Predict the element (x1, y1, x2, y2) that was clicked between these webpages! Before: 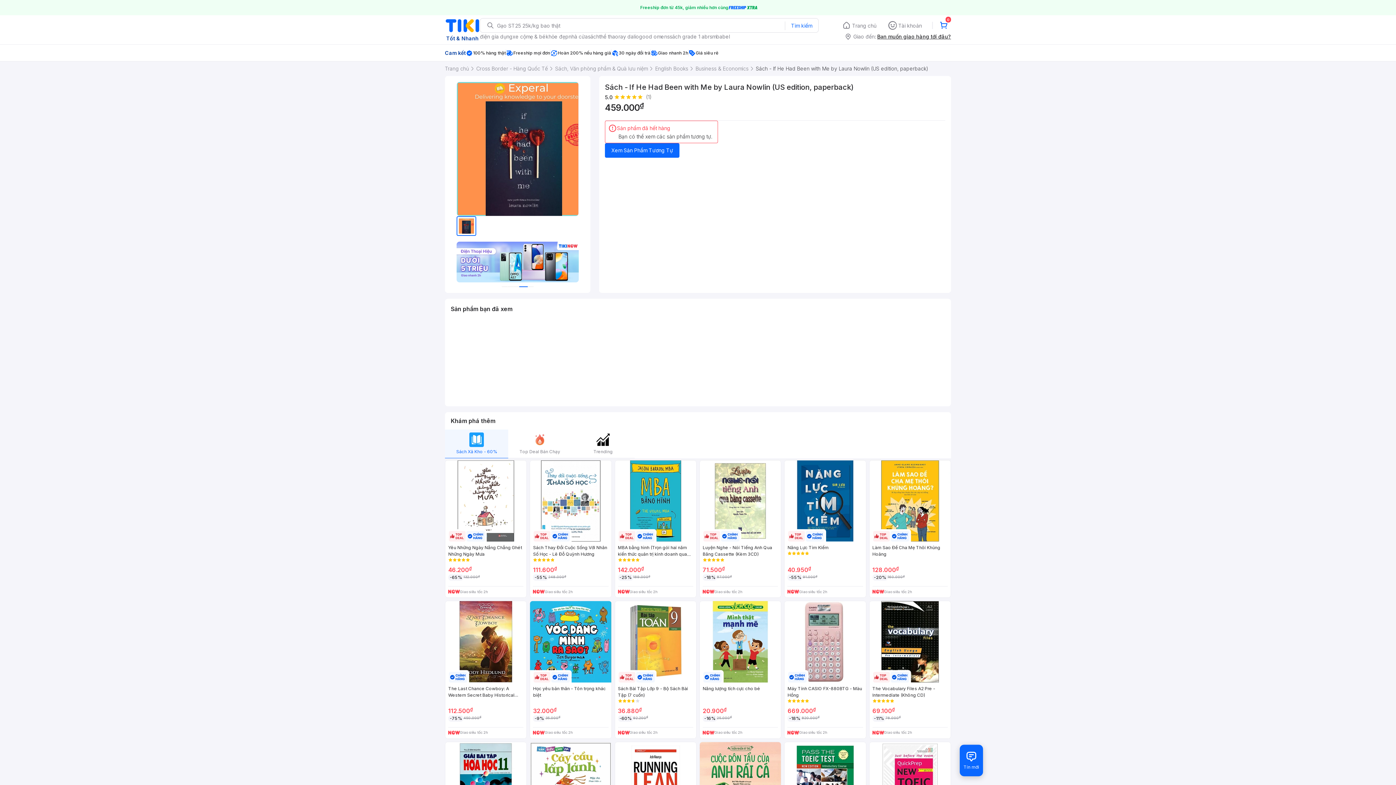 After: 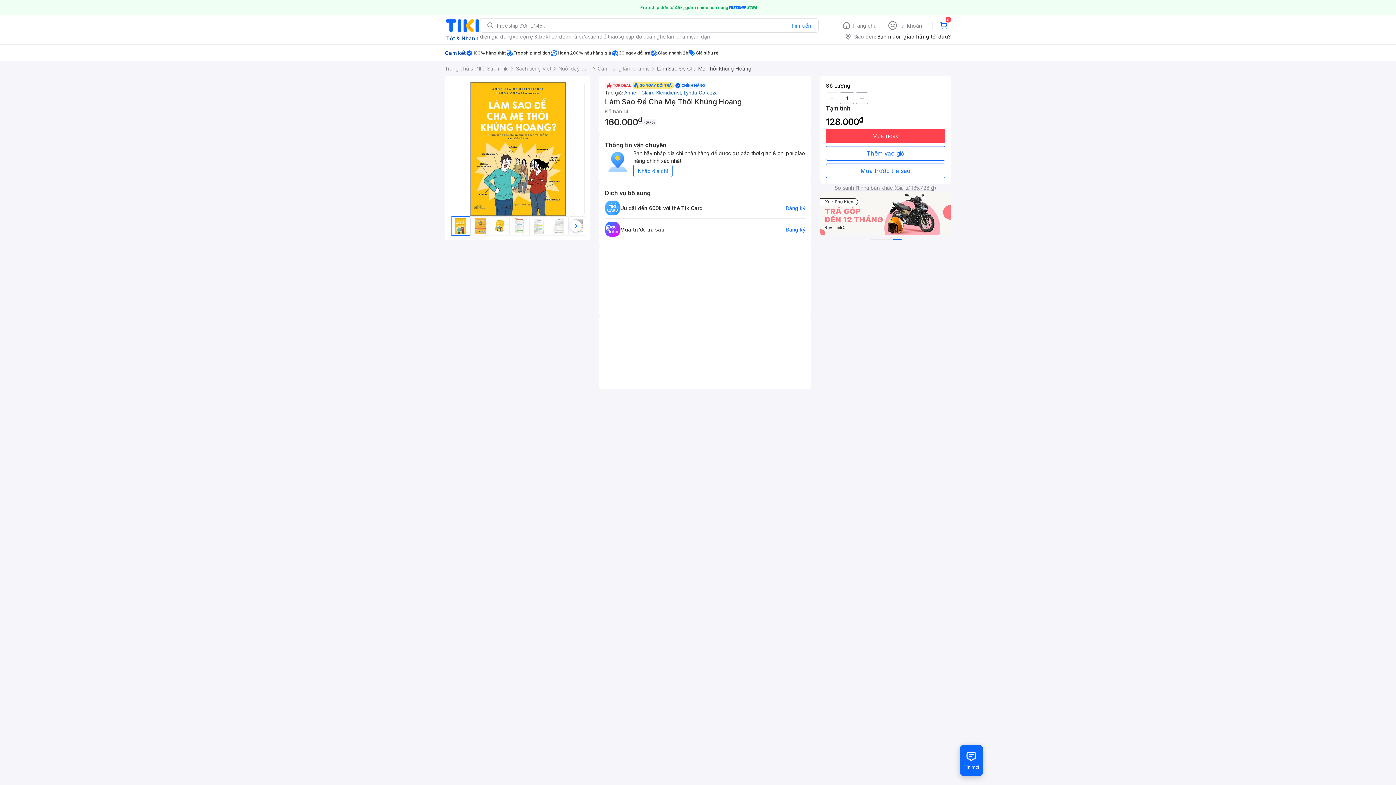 Action: label: Làm Sao Để Cha Mẹ Thôi Khủng Hoảng
128.000₫
-20%
160.000₫
Giao siêu tốc 2h bbox: (869, 460, 951, 598)